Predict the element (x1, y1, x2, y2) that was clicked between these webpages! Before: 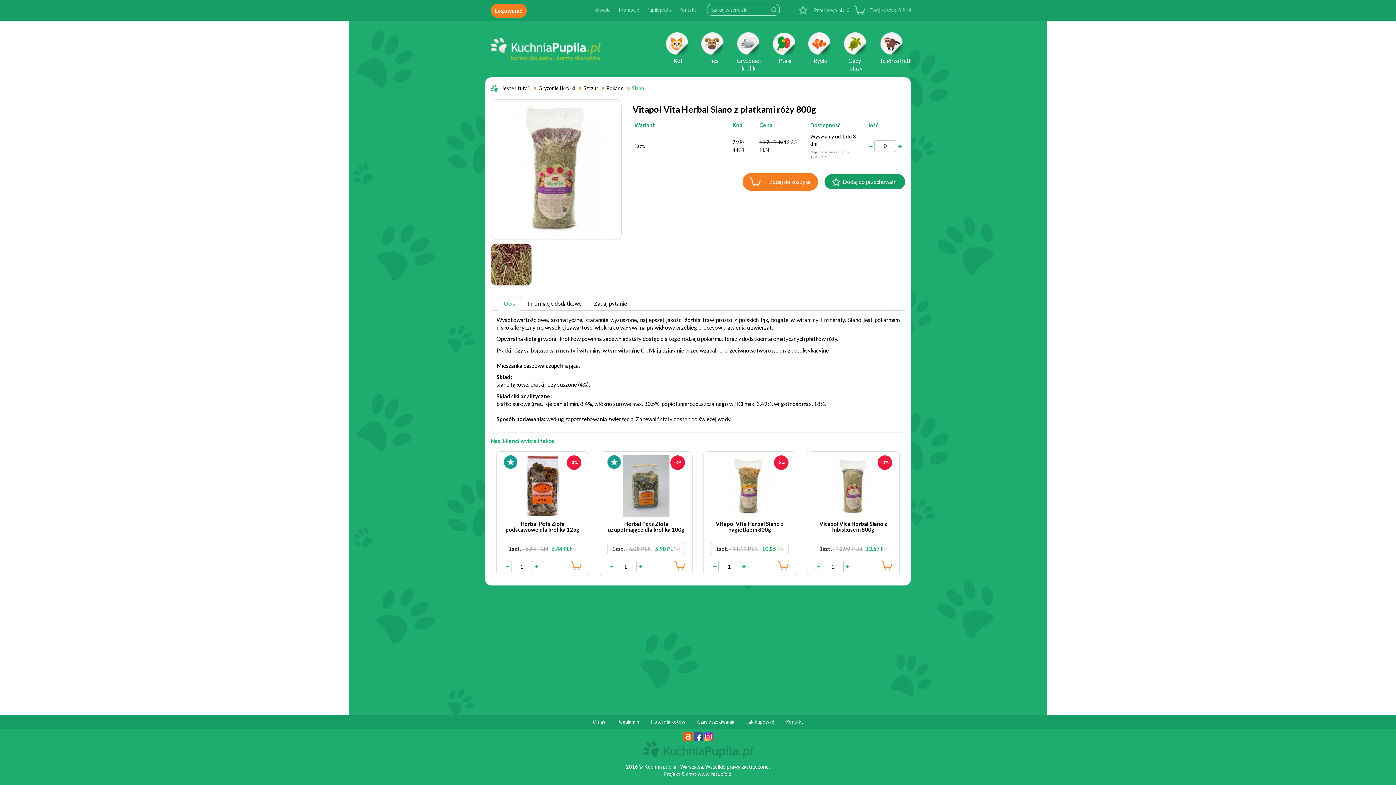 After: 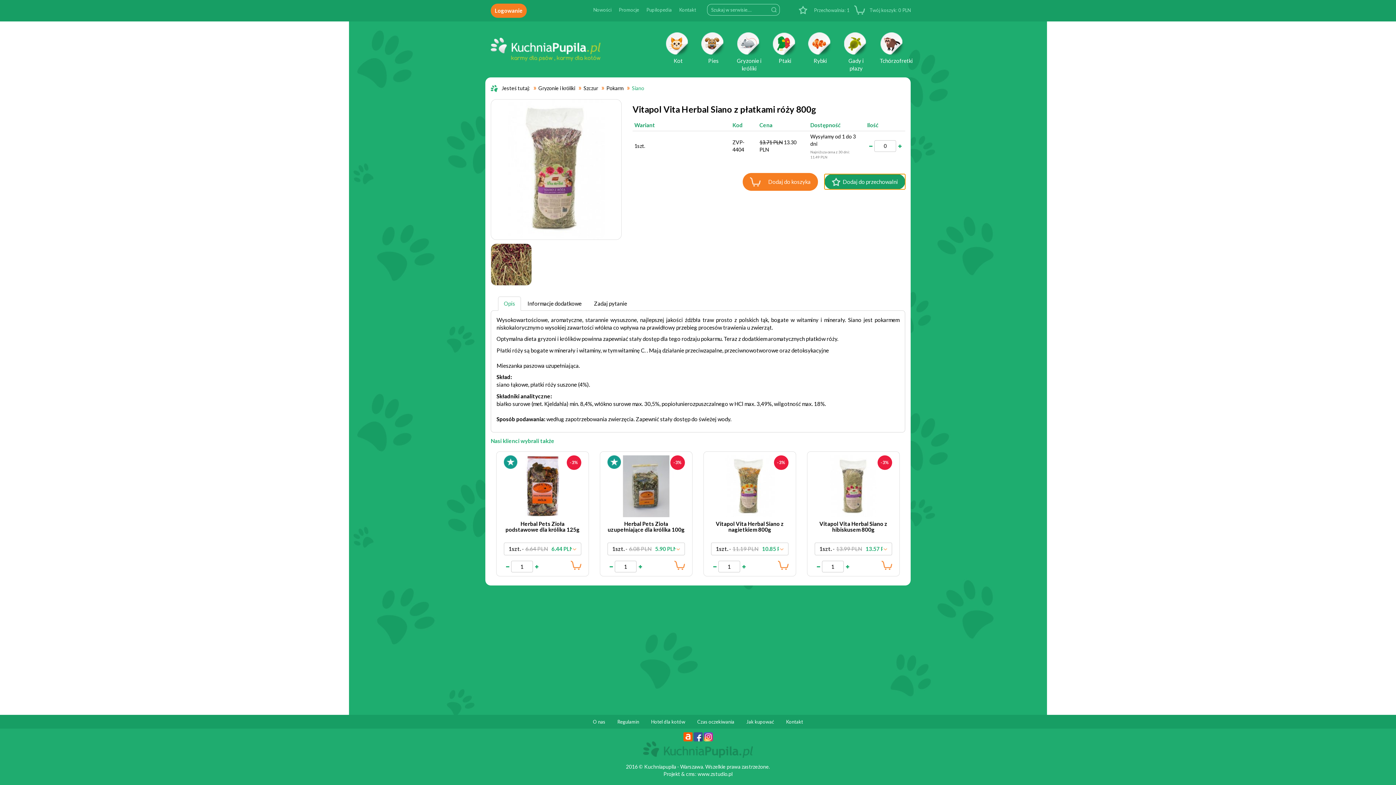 Action: label: Dodaj do przechowalni bbox: (824, 174, 905, 189)